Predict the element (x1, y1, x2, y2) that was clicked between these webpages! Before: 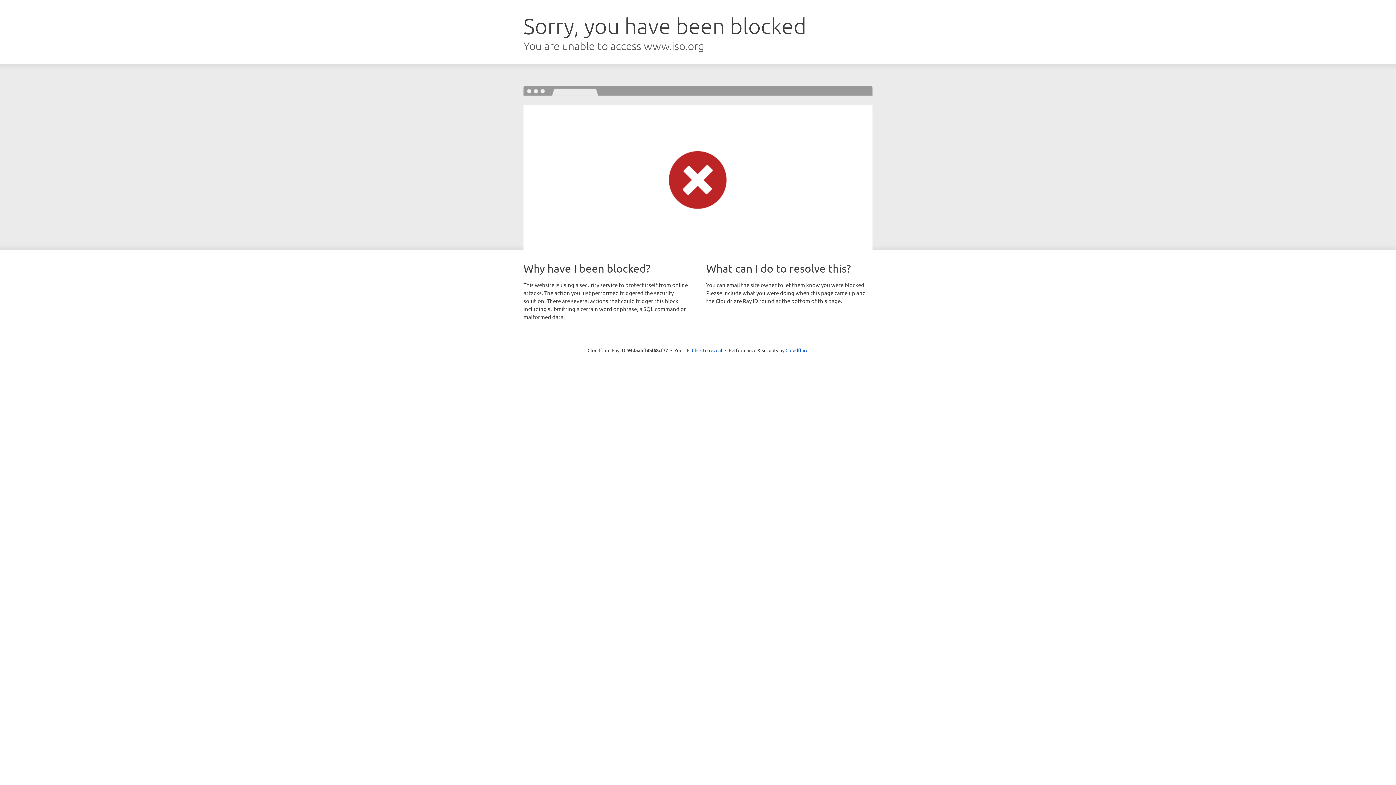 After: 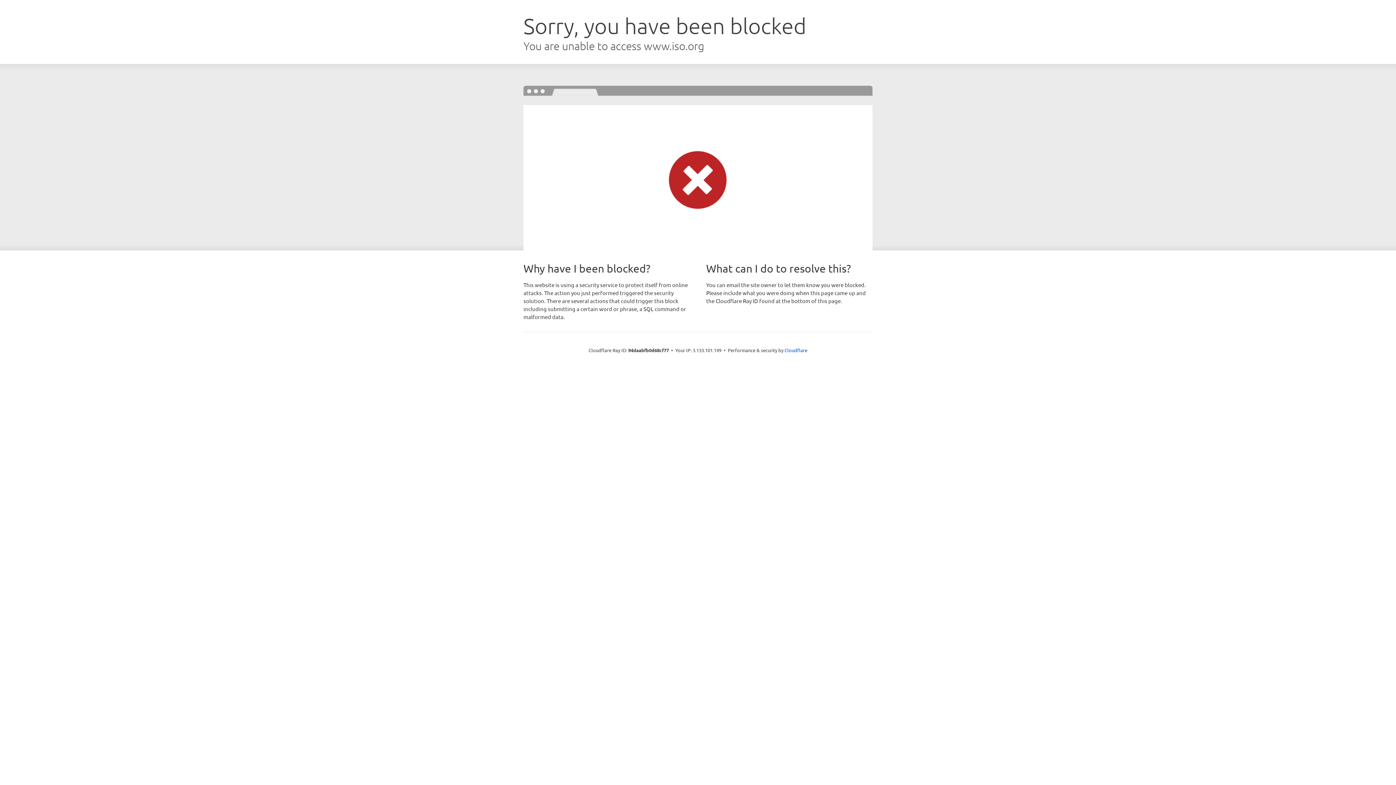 Action: label: Click to reveal bbox: (692, 346, 722, 353)